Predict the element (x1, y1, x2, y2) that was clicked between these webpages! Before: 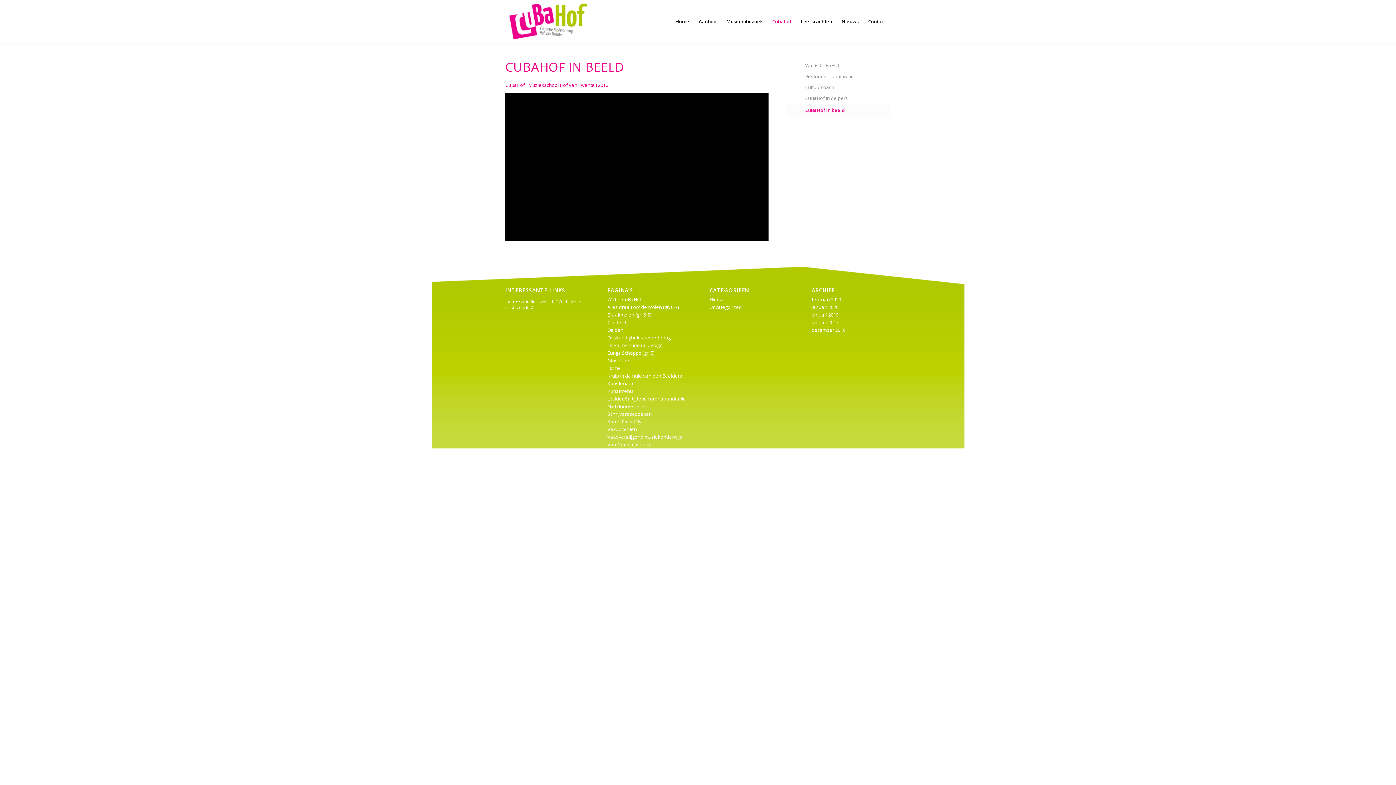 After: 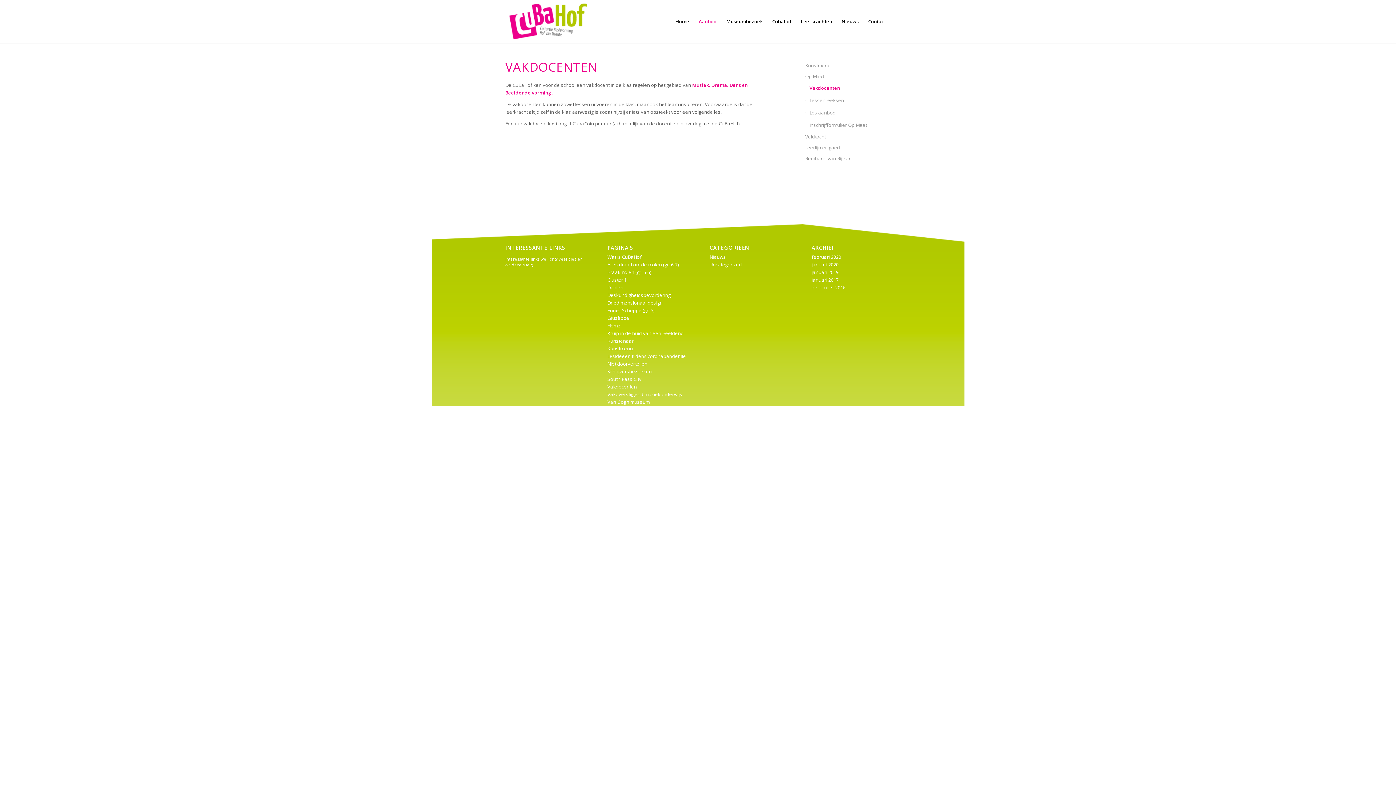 Action: label: Vakdocenten bbox: (607, 426, 637, 432)